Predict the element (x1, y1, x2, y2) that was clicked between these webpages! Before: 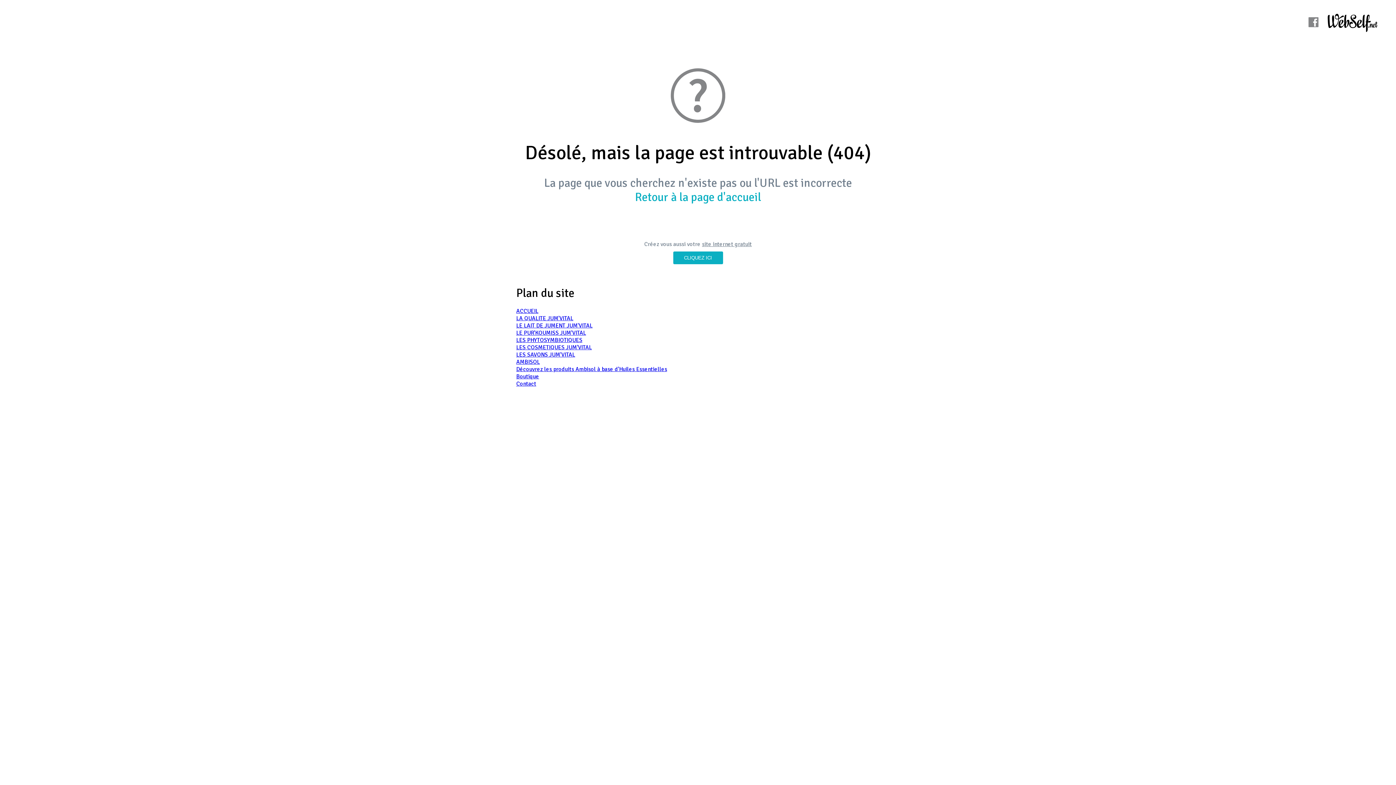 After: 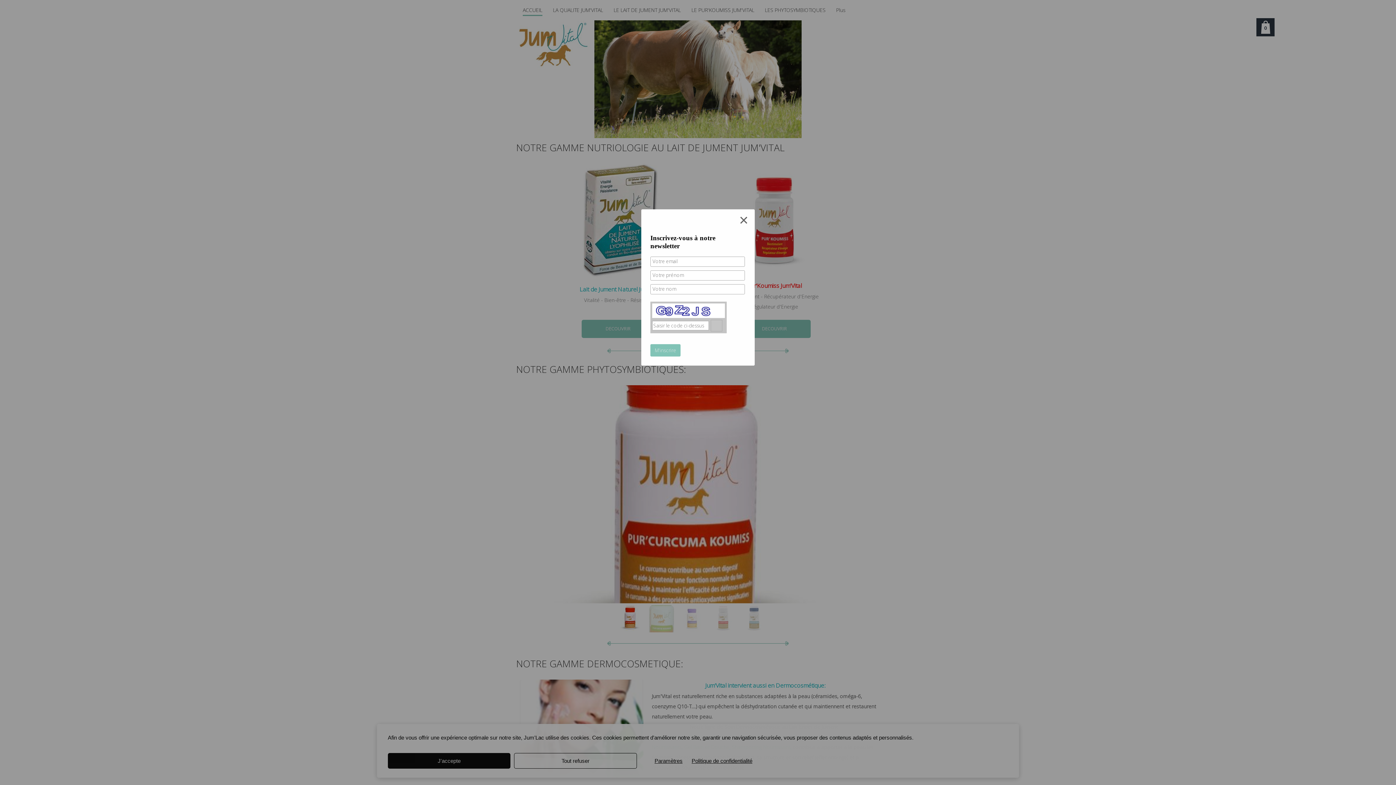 Action: bbox: (635, 190, 761, 204) label: Retour à la page d'accueil